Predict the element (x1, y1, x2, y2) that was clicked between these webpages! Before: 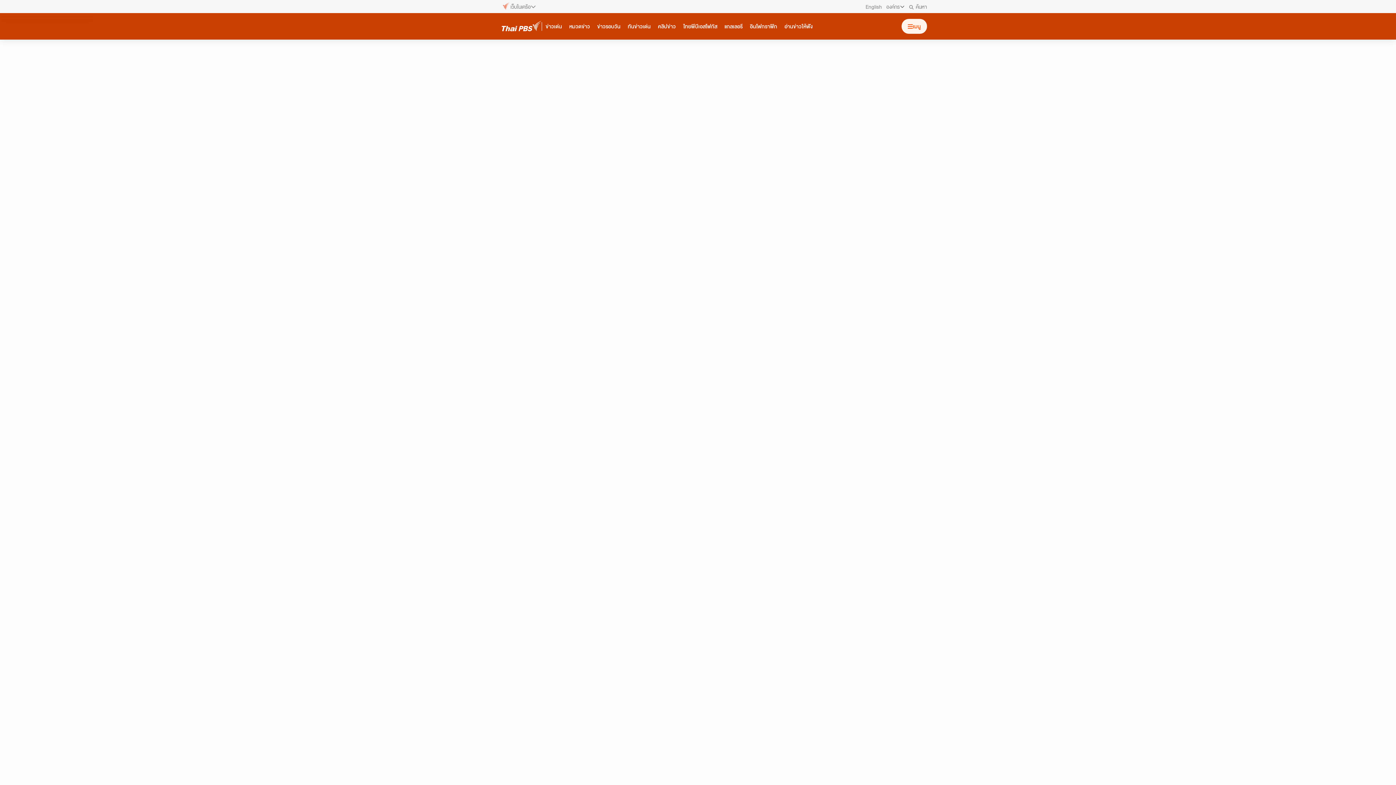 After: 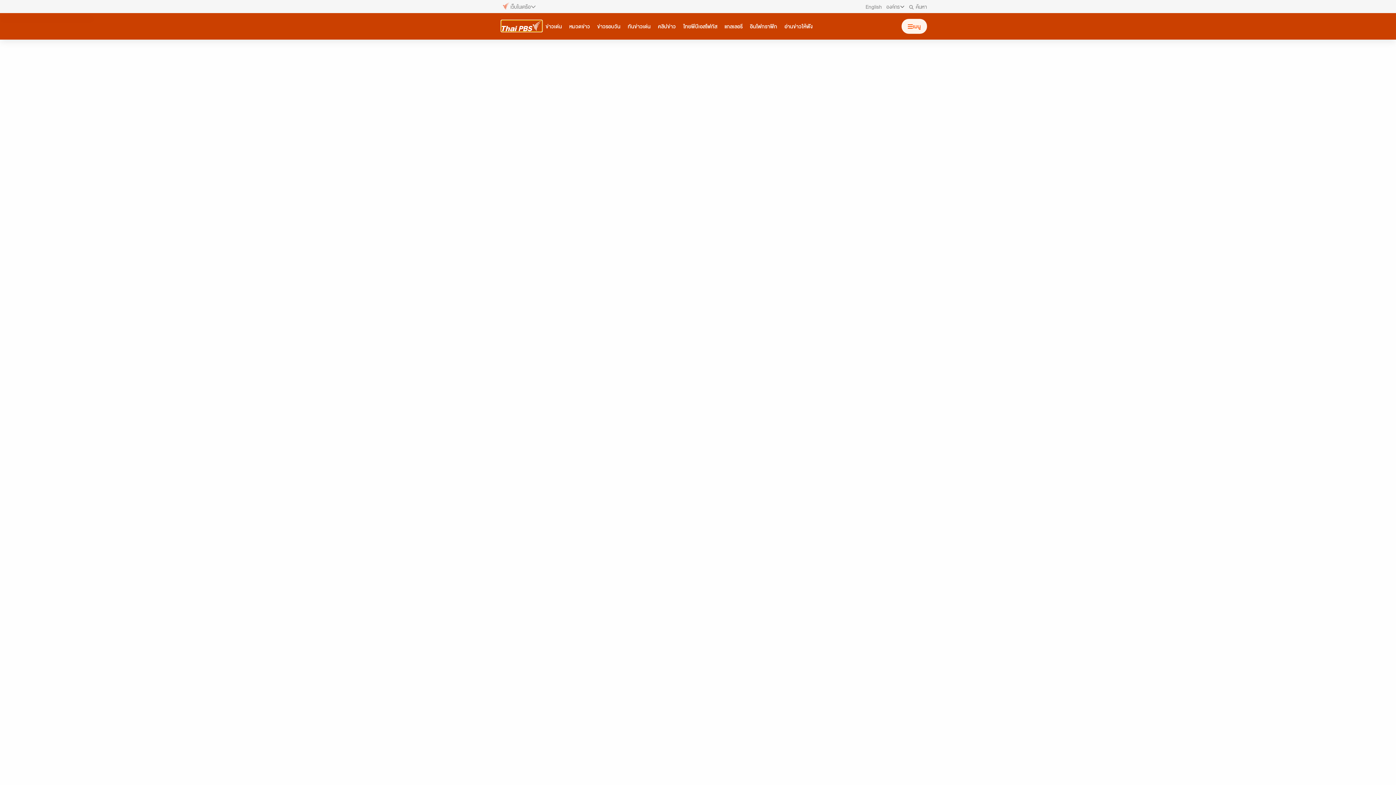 Action: bbox: (501, 20, 541, 31) label: Thai PBS